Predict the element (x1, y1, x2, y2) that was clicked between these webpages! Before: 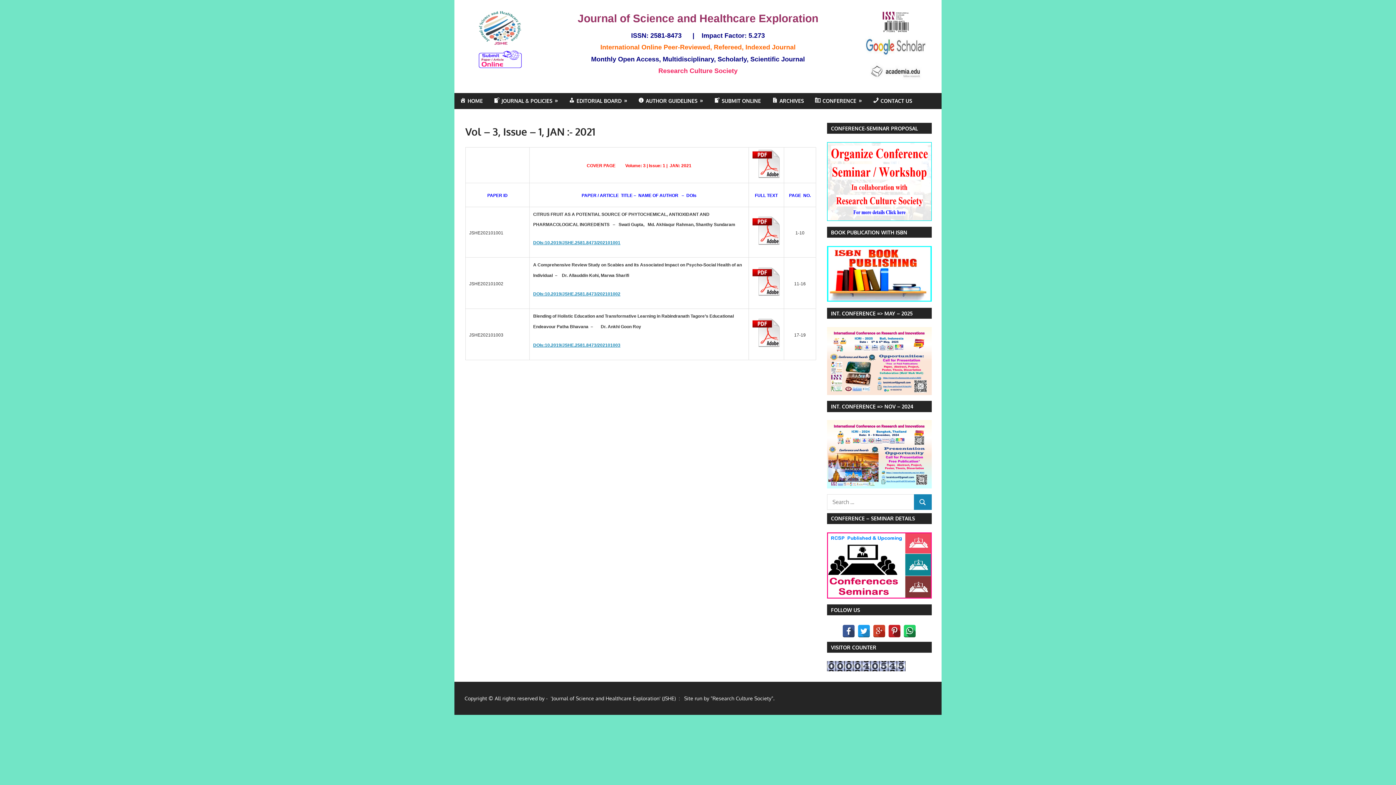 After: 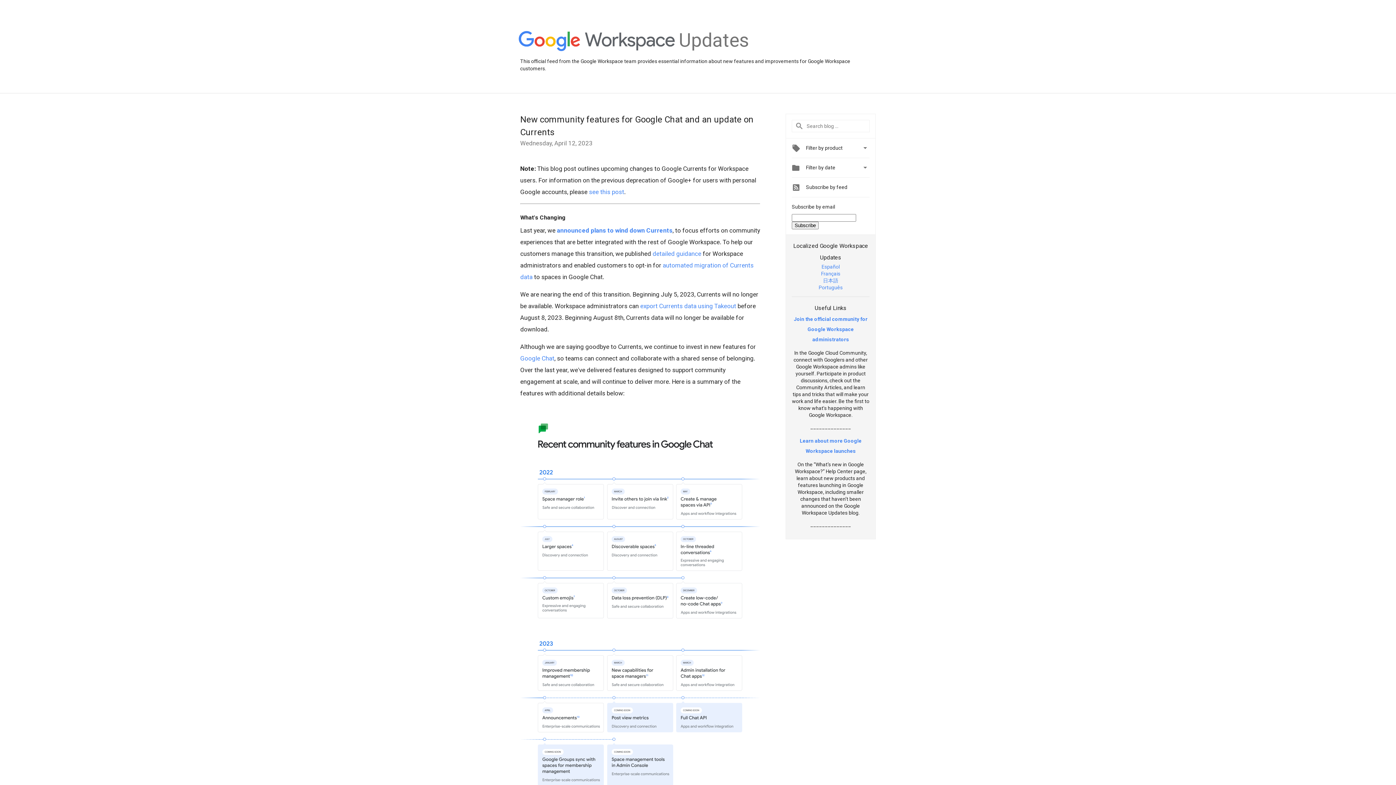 Action: bbox: (873, 625, 885, 637)